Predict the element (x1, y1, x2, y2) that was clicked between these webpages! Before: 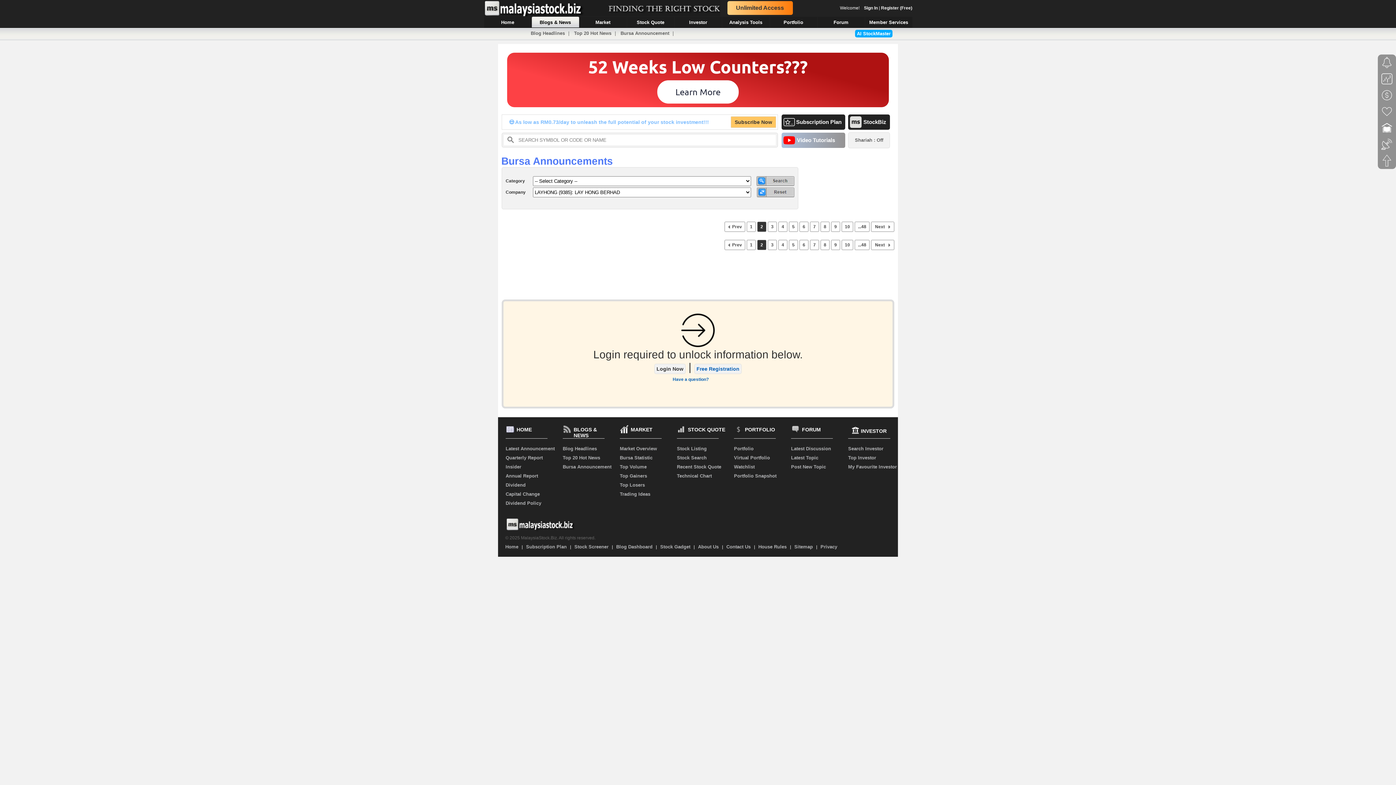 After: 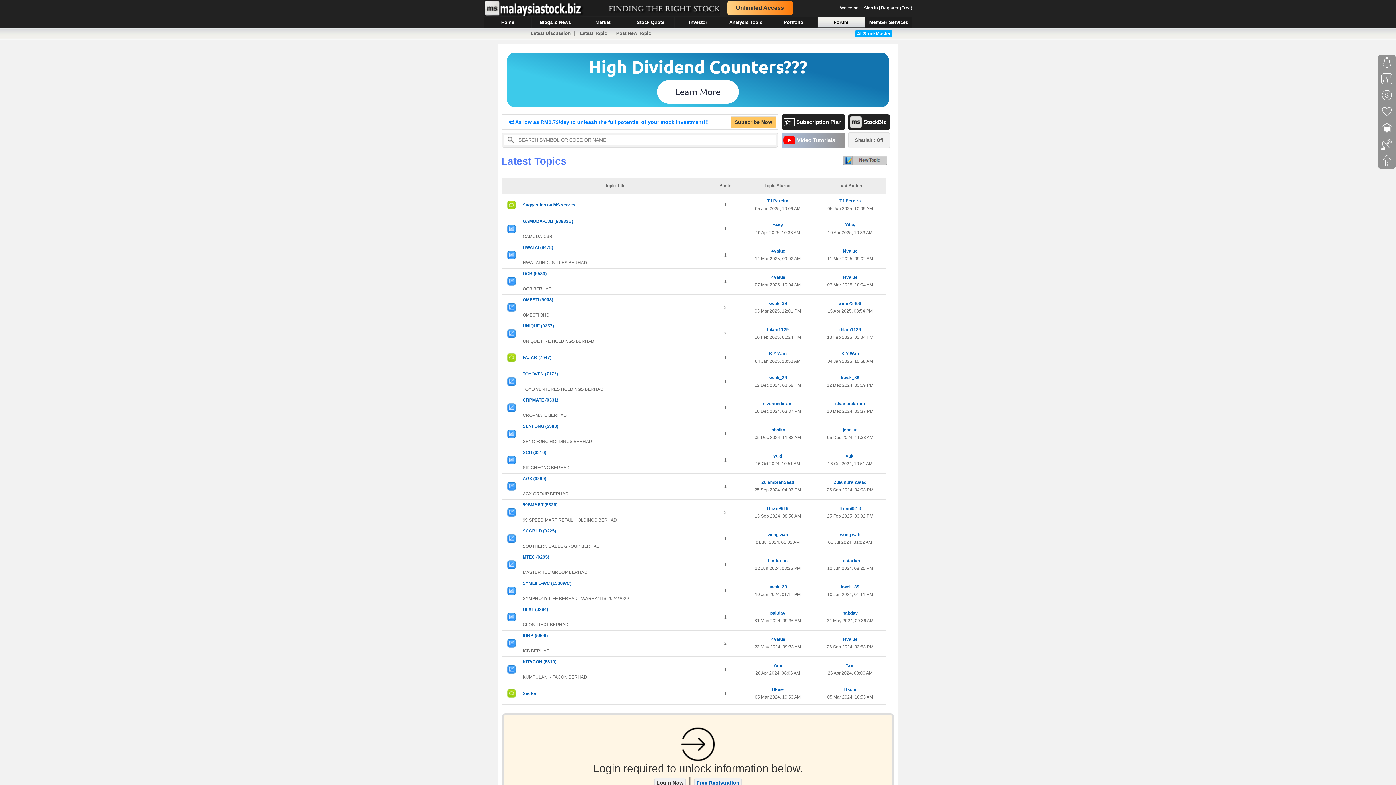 Action: bbox: (791, 455, 818, 460) label: Latest Topic